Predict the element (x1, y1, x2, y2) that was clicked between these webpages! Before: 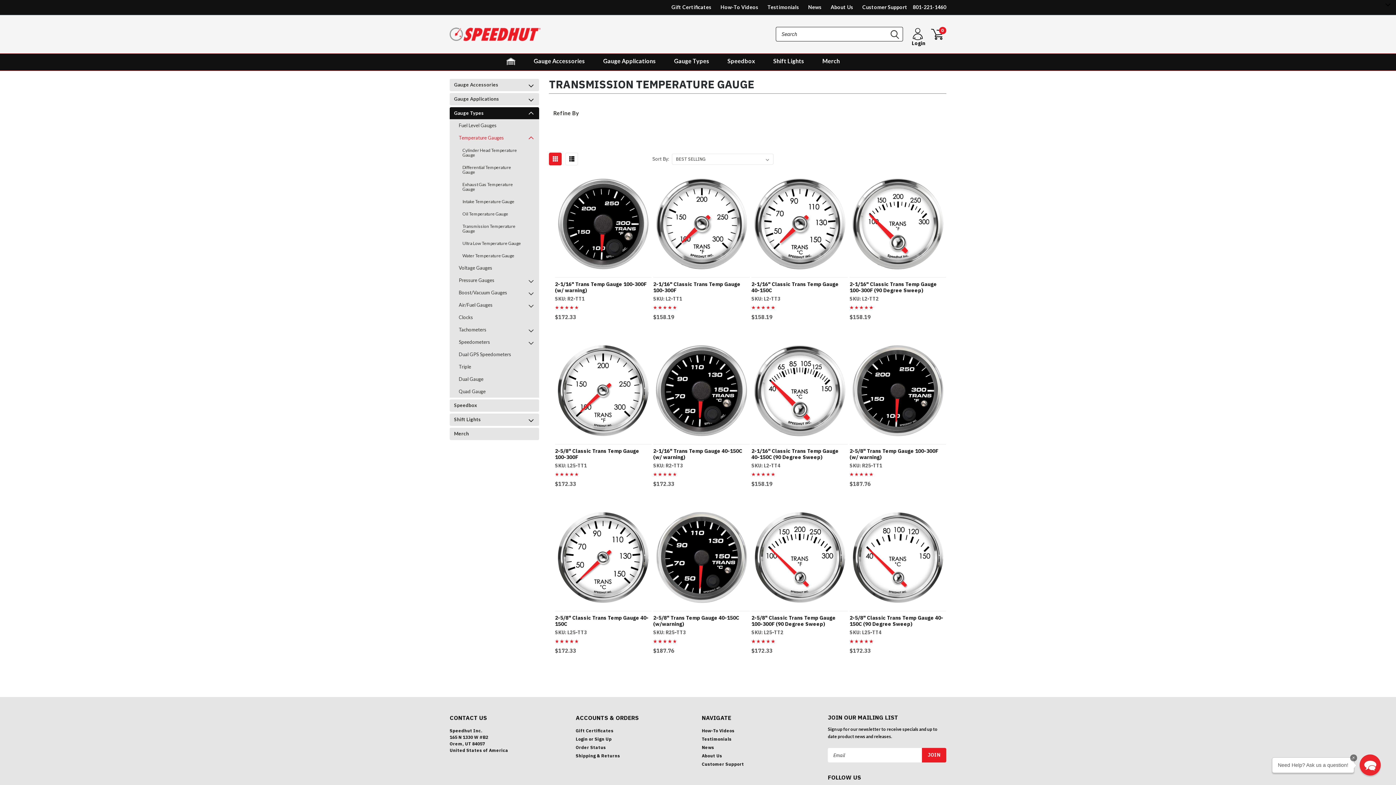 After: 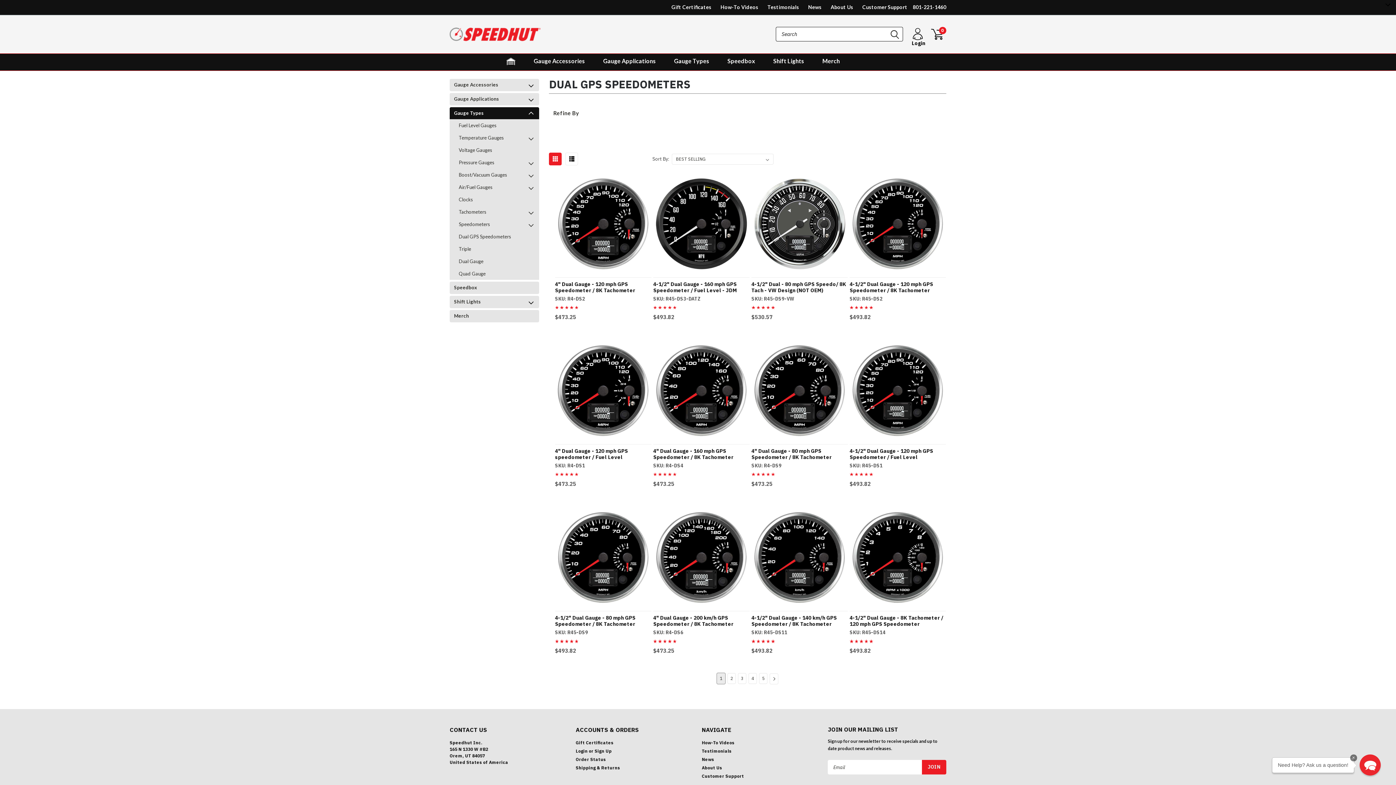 Action: bbox: (449, 348, 525, 360) label: Dual GPS Speedometers